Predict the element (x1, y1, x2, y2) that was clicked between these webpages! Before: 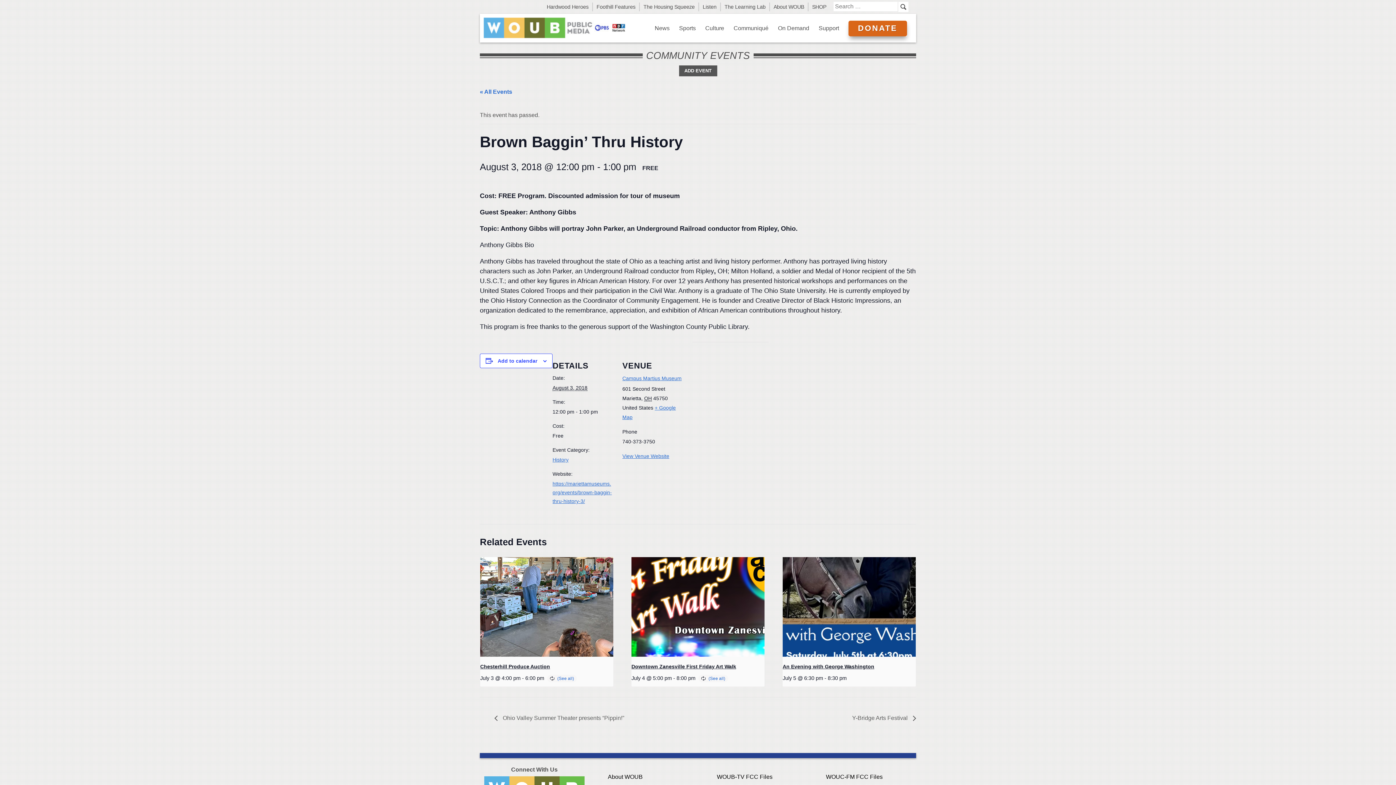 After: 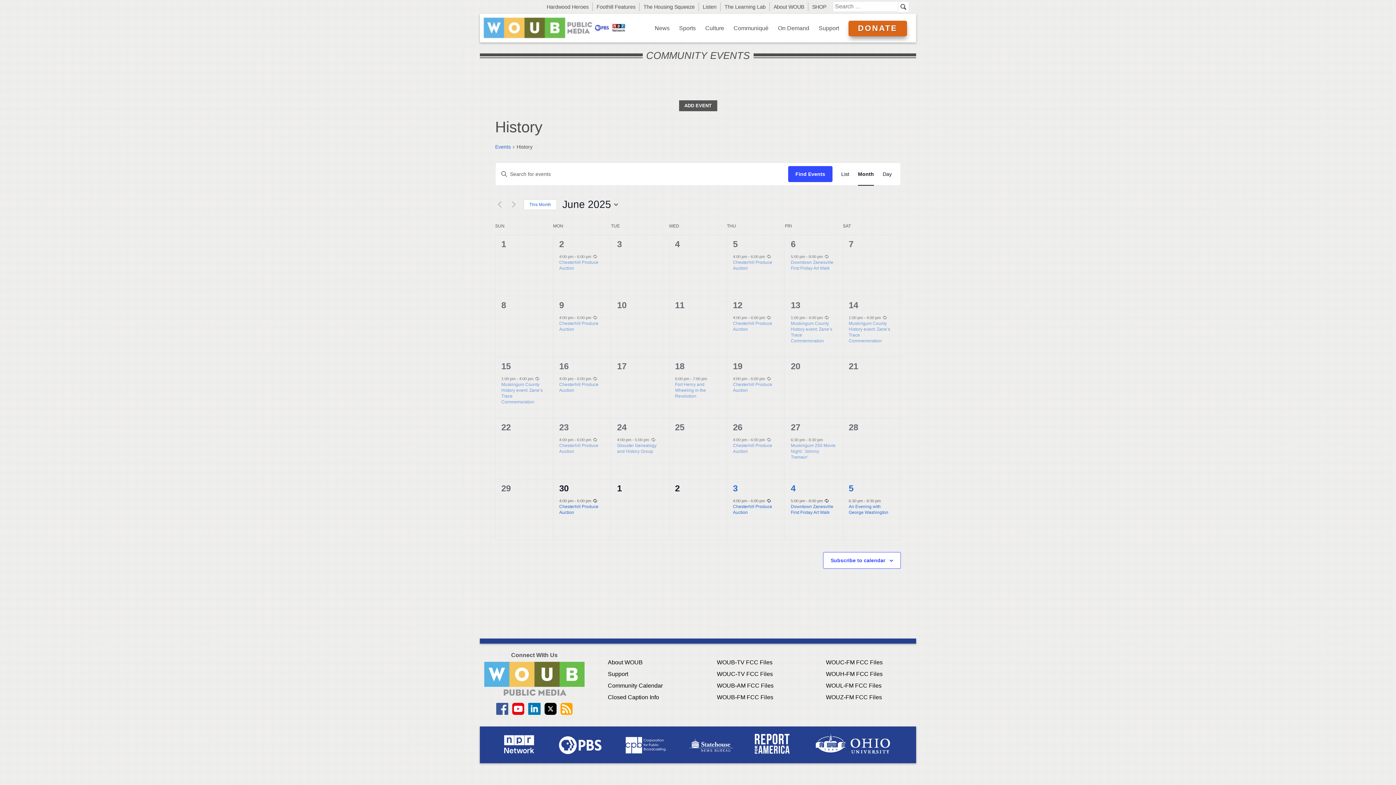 Action: bbox: (552, 456, 568, 462) label: History